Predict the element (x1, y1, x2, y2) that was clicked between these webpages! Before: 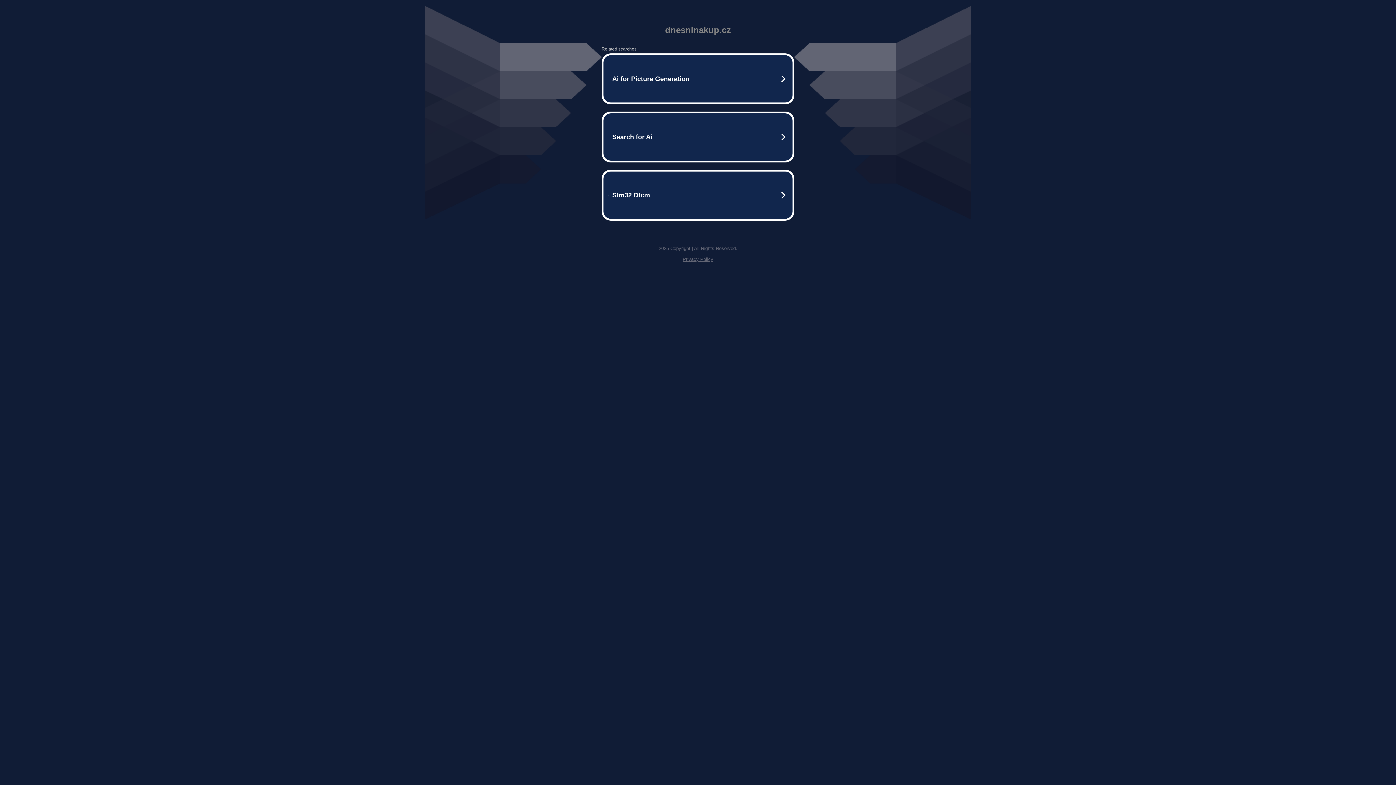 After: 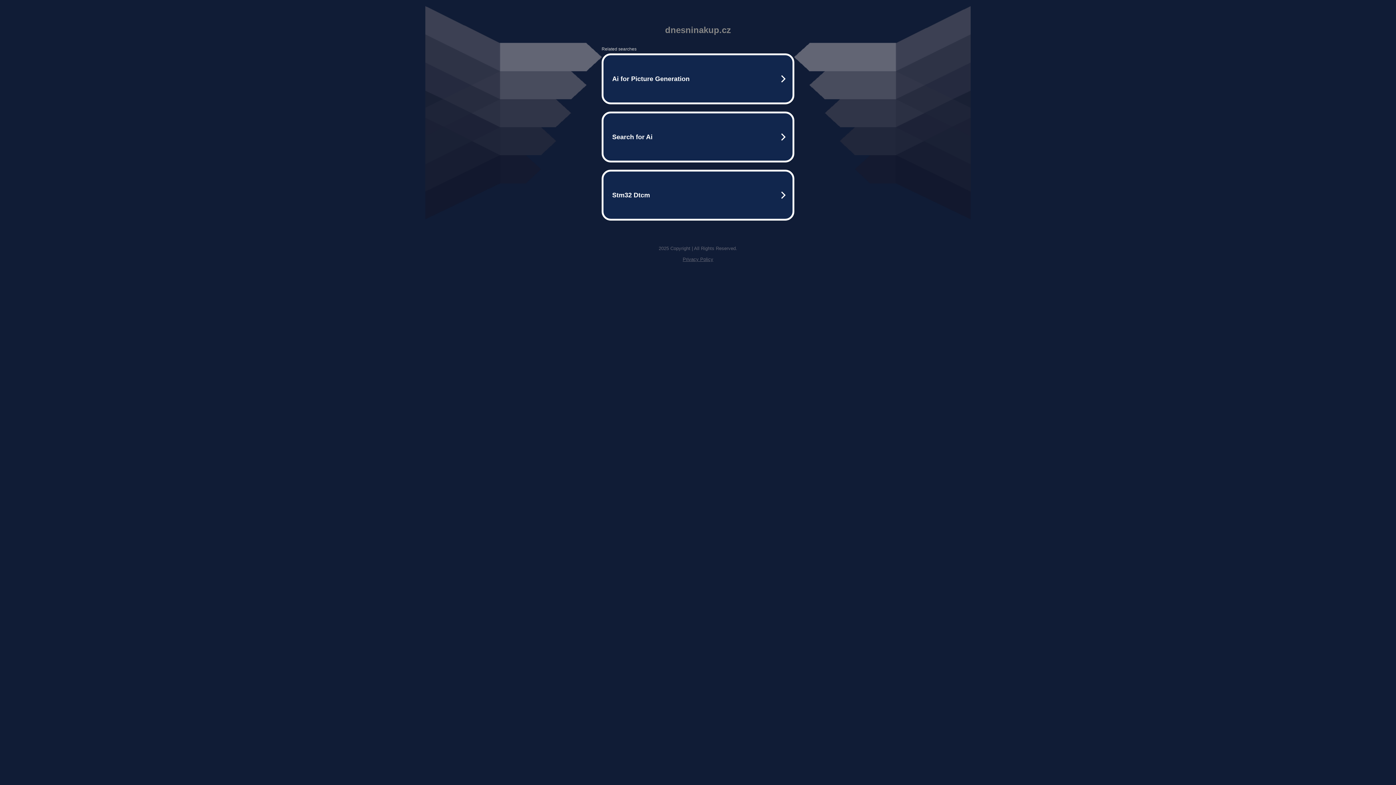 Action: label: Privacy Policy bbox: (682, 256, 713, 262)